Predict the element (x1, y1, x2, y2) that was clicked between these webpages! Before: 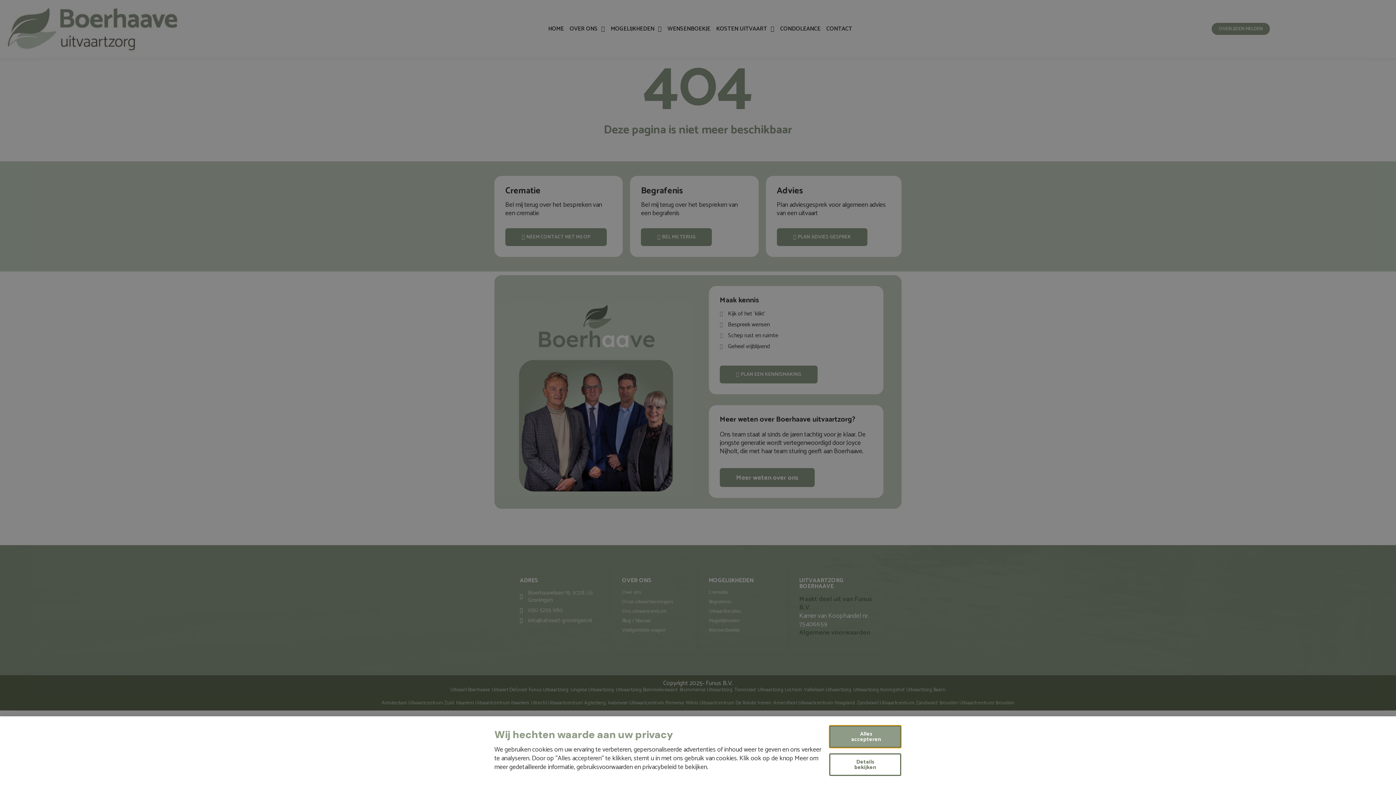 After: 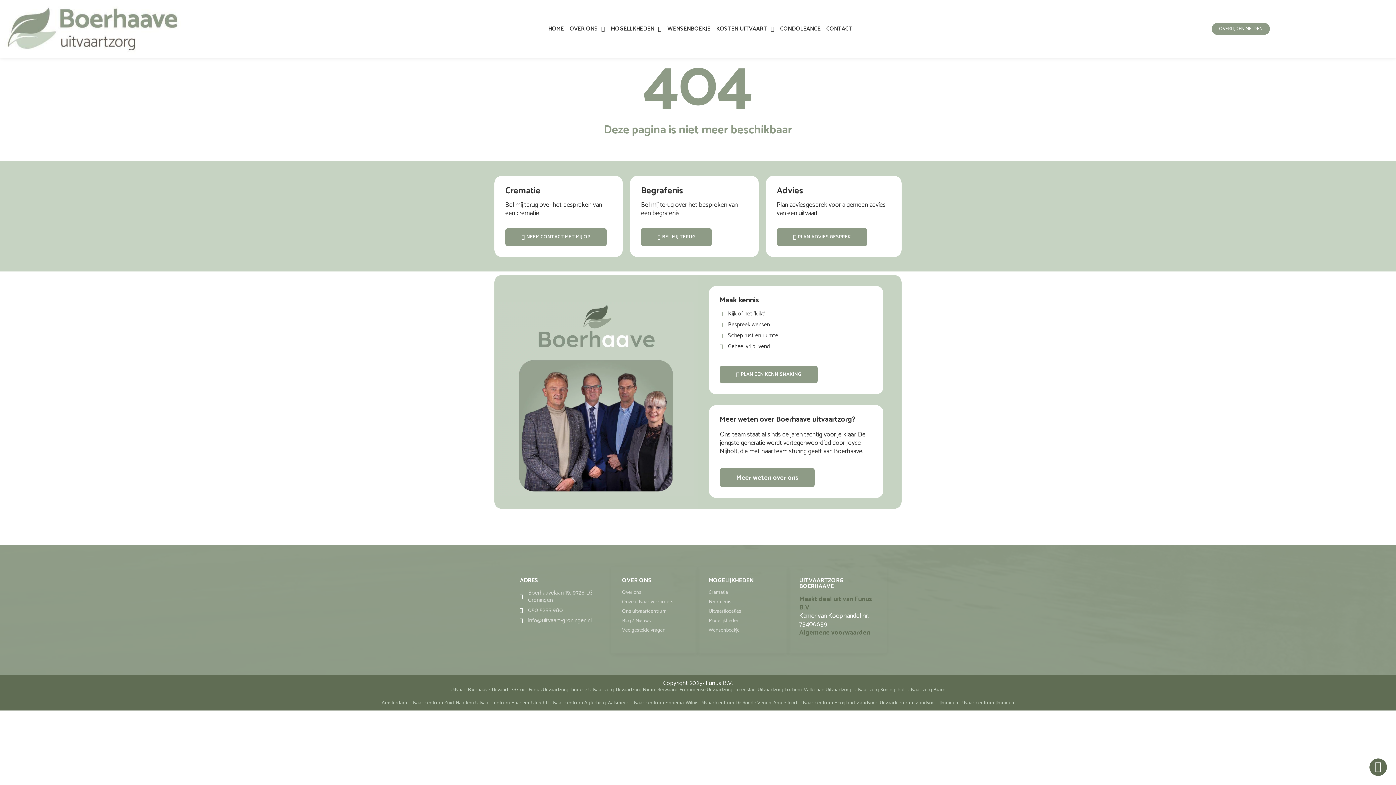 Action: bbox: (829, 725, 901, 748) label: Alles accepteren